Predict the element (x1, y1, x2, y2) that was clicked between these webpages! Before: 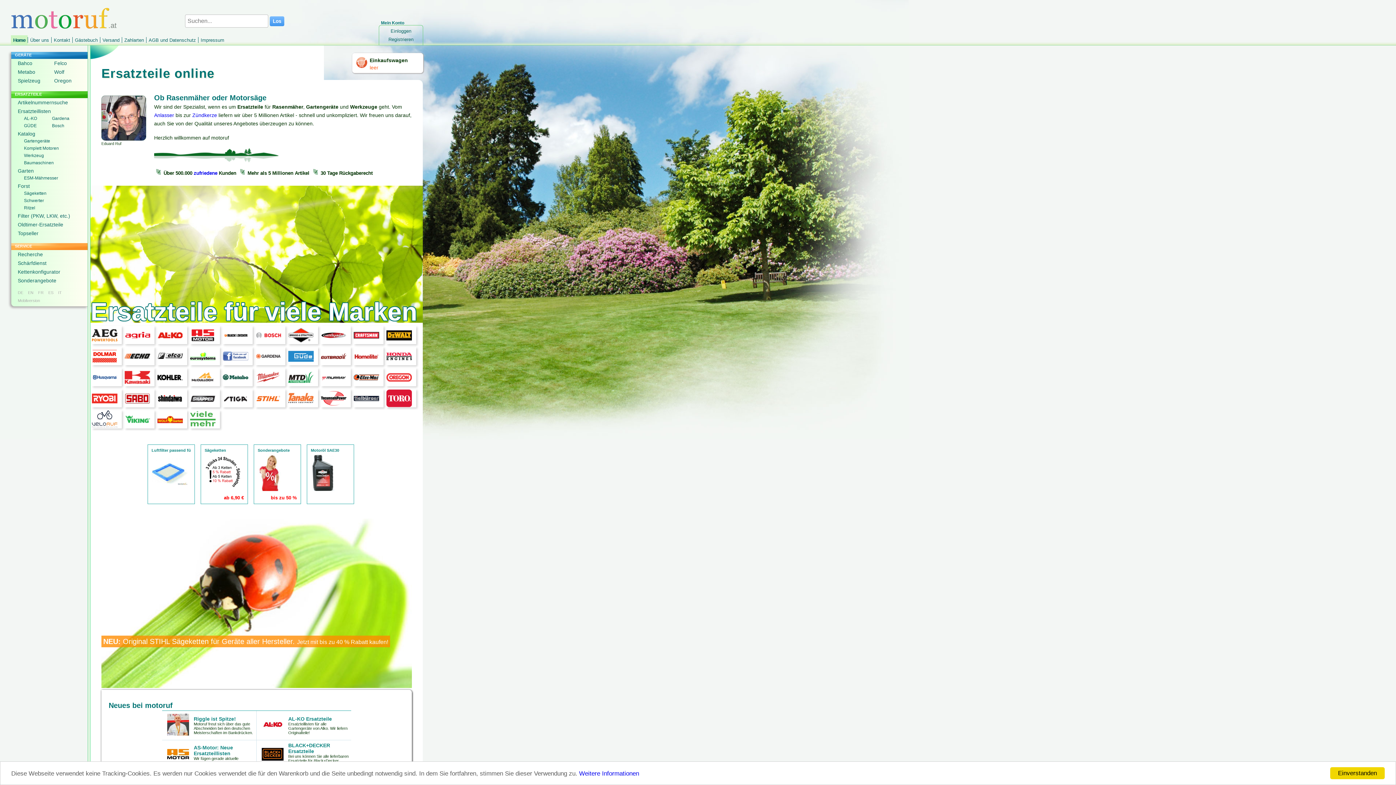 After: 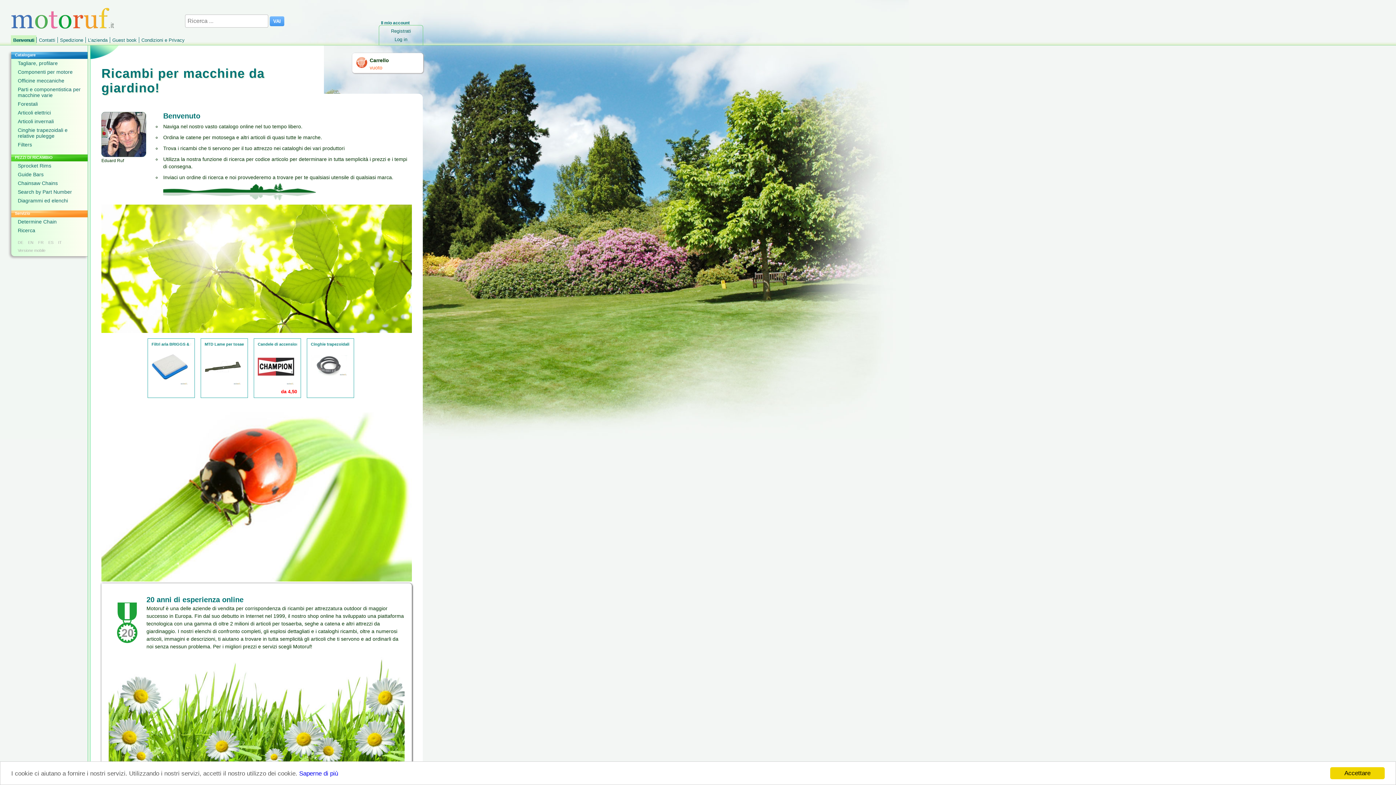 Action: label: IT bbox: (54, 286, 65, 298)